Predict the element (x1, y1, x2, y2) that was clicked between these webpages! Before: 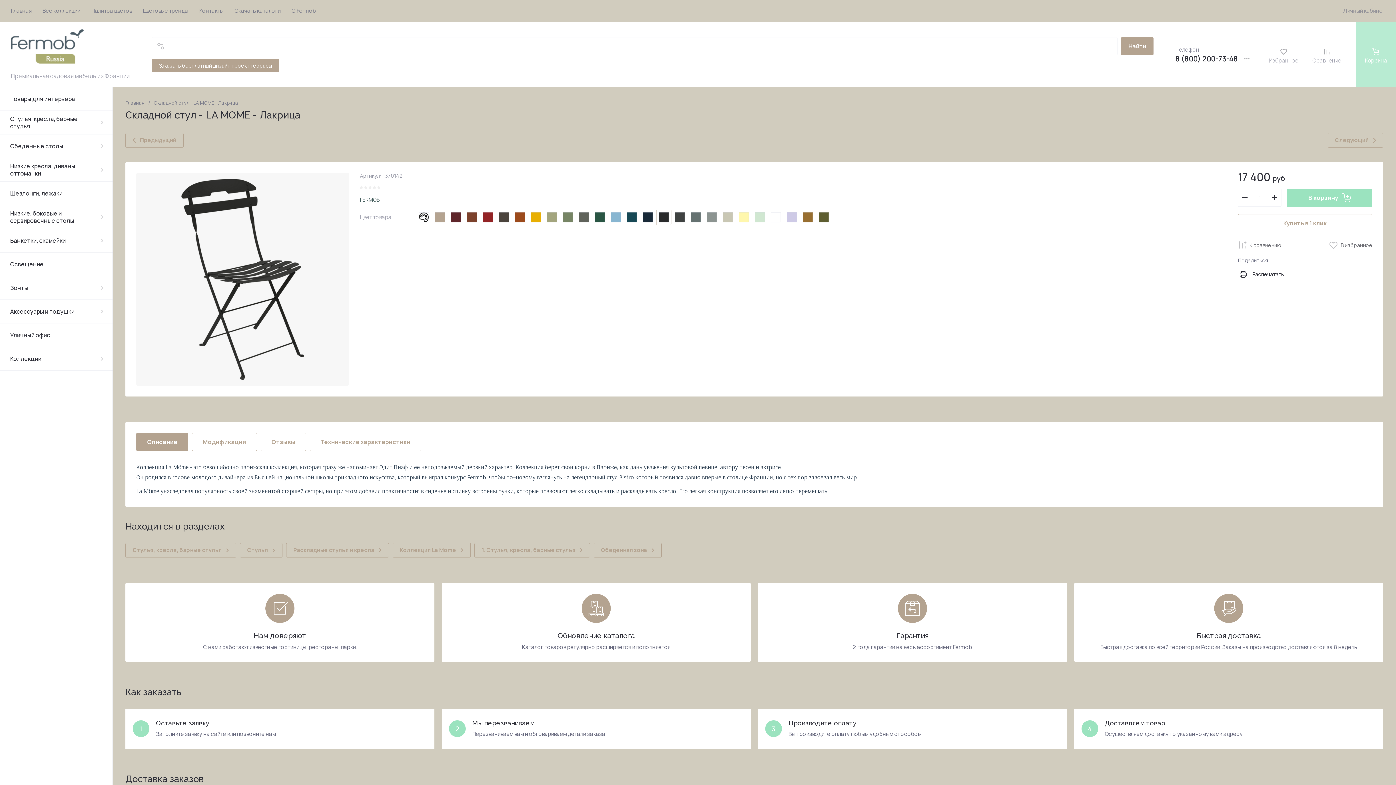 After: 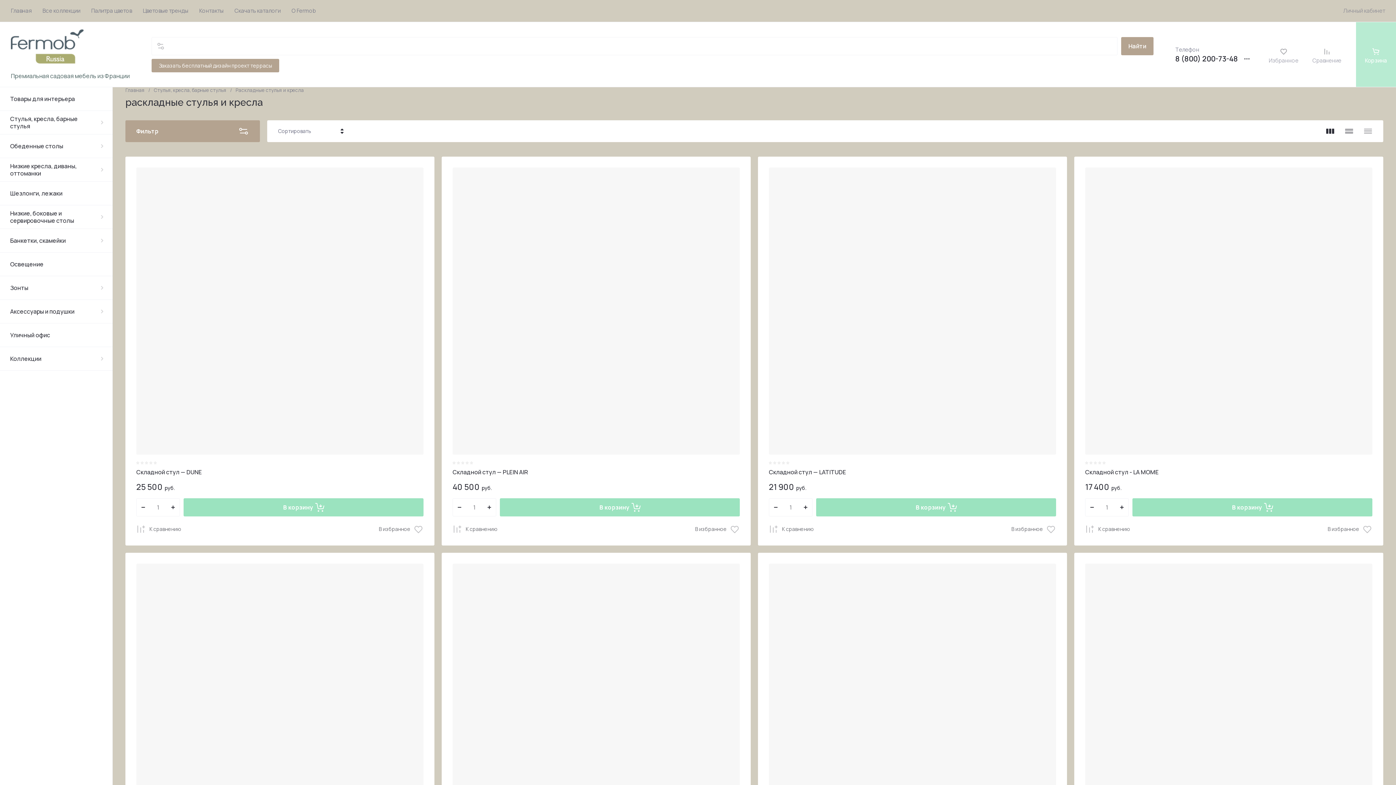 Action: label: Раскладные стулья и кресла bbox: (286, 543, 389, 557)